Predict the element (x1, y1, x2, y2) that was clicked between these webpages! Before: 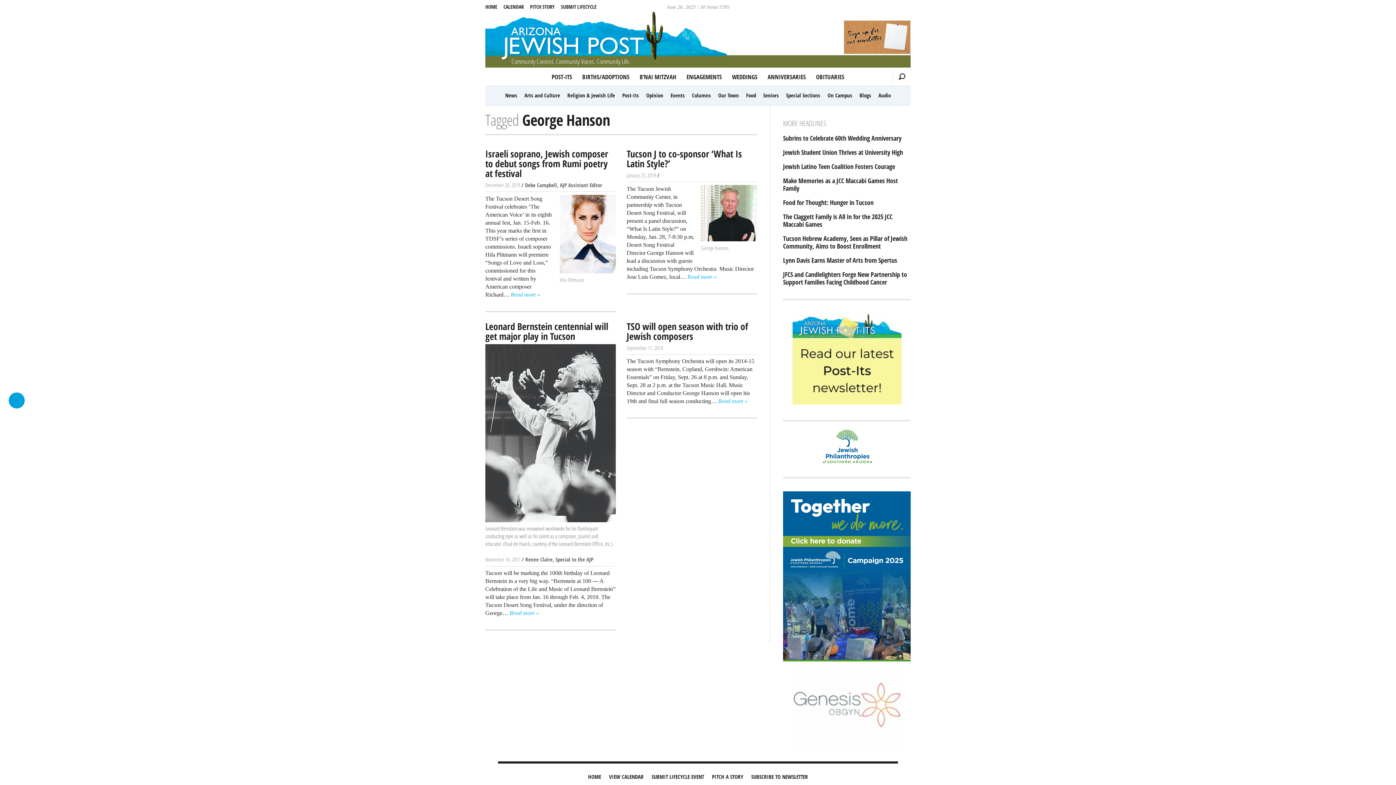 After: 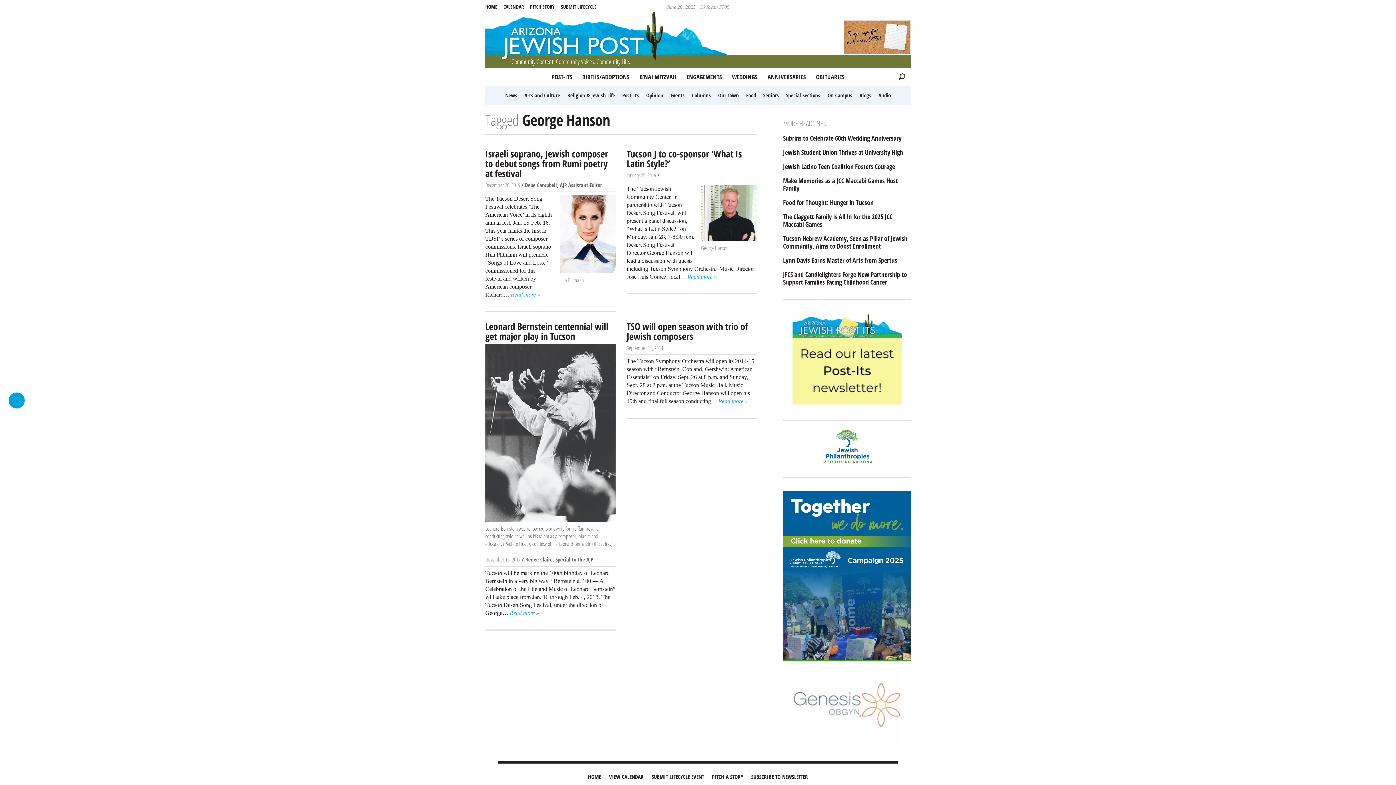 Action: bbox: (783, 656, 910, 663)